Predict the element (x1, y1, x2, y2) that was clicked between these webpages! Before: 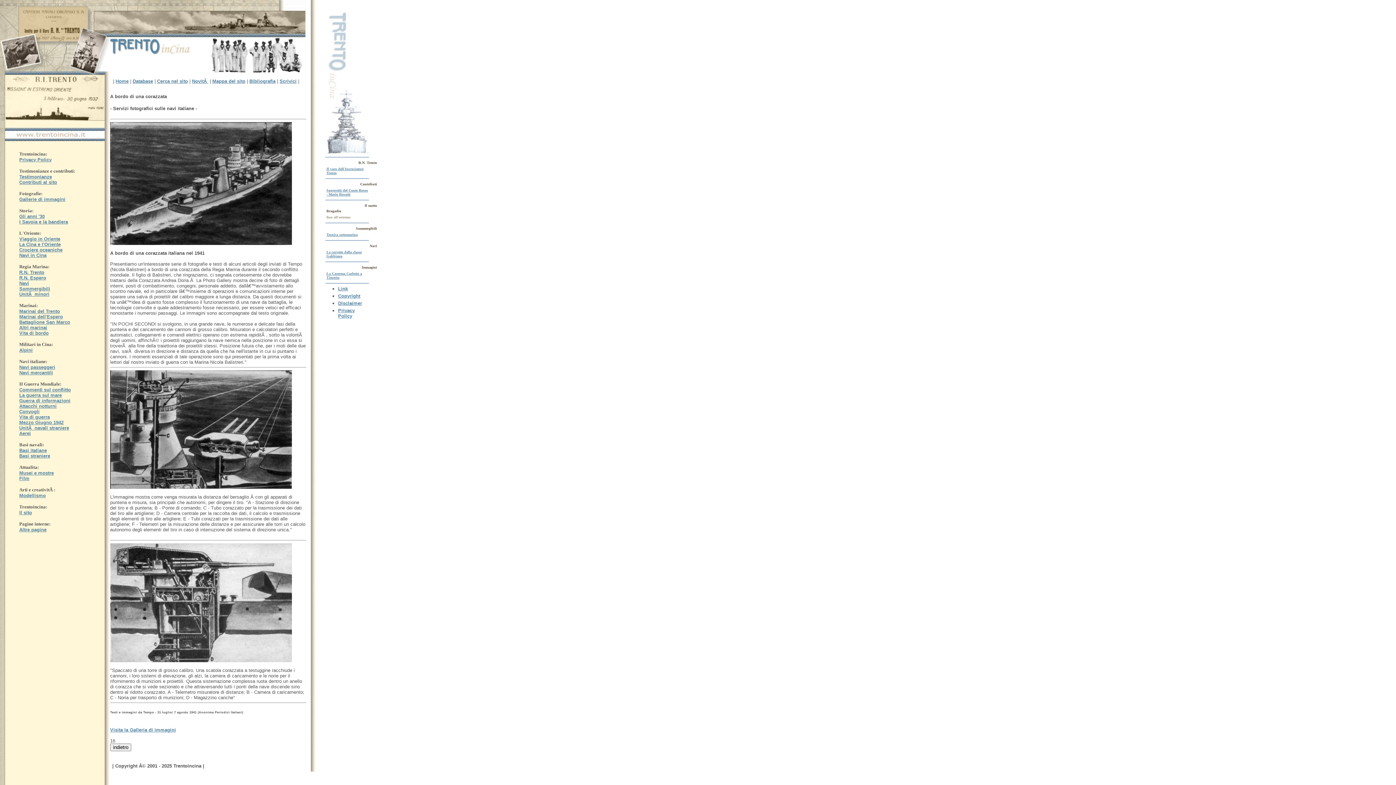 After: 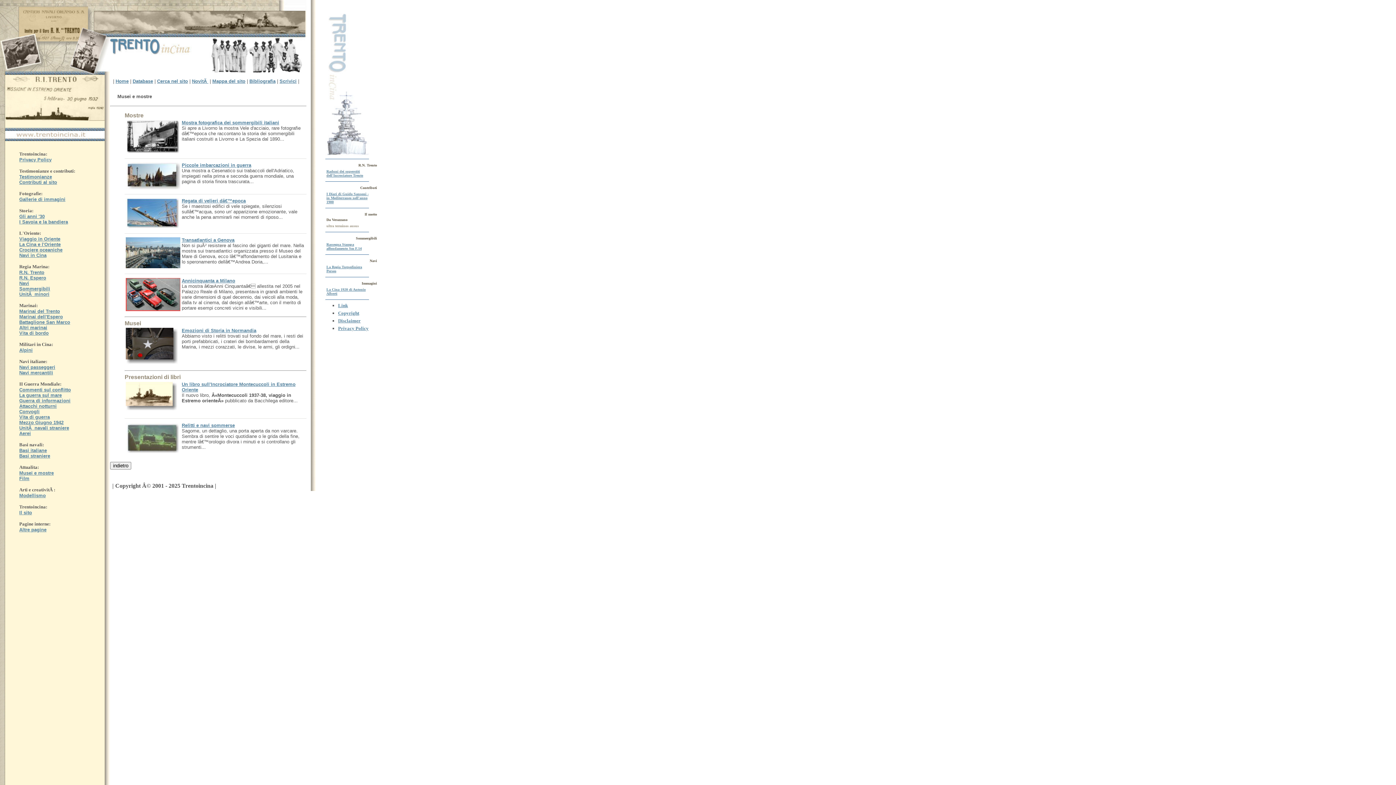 Action: bbox: (19, 470, 53, 476) label: Musei e mostre